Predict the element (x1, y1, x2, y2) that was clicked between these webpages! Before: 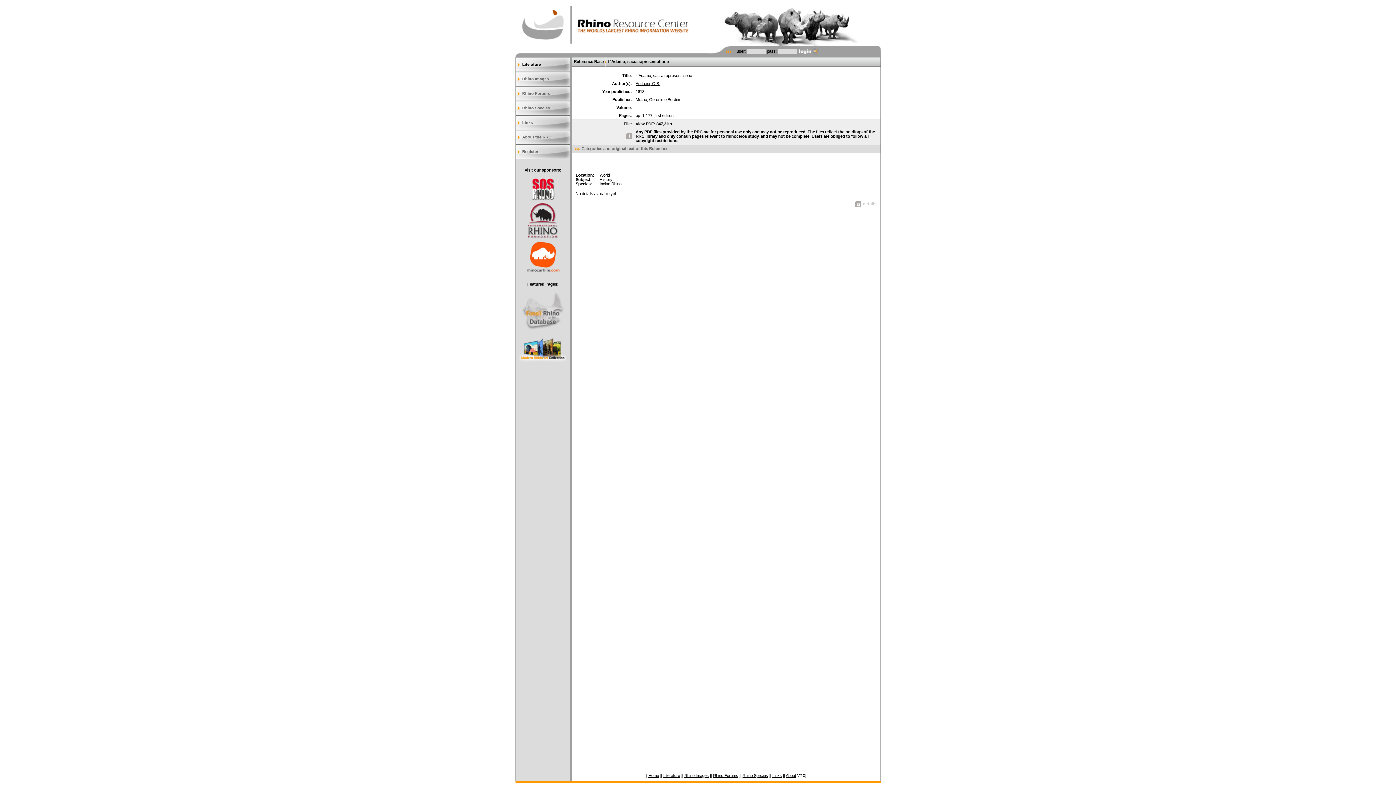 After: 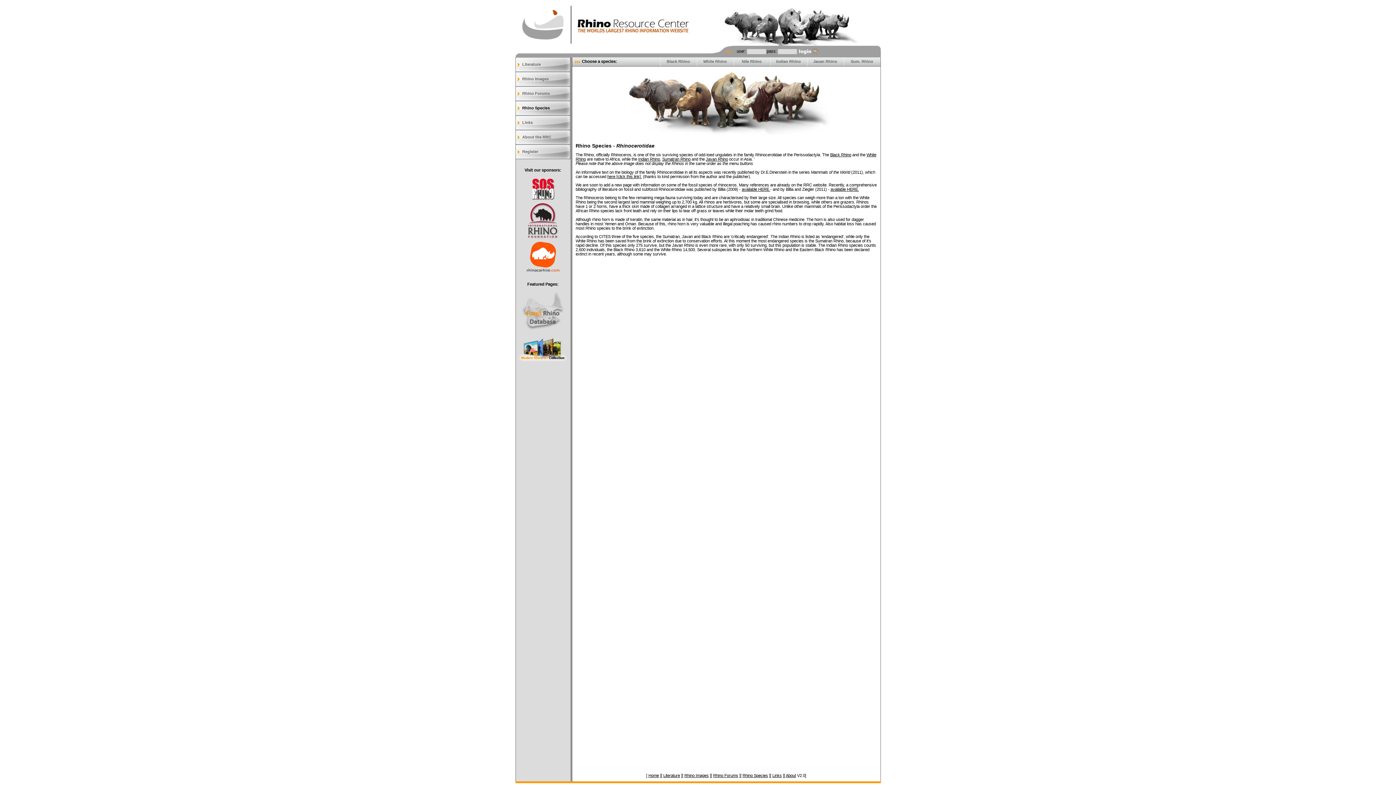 Action: bbox: (742, 773, 768, 778) label: Rhino Species